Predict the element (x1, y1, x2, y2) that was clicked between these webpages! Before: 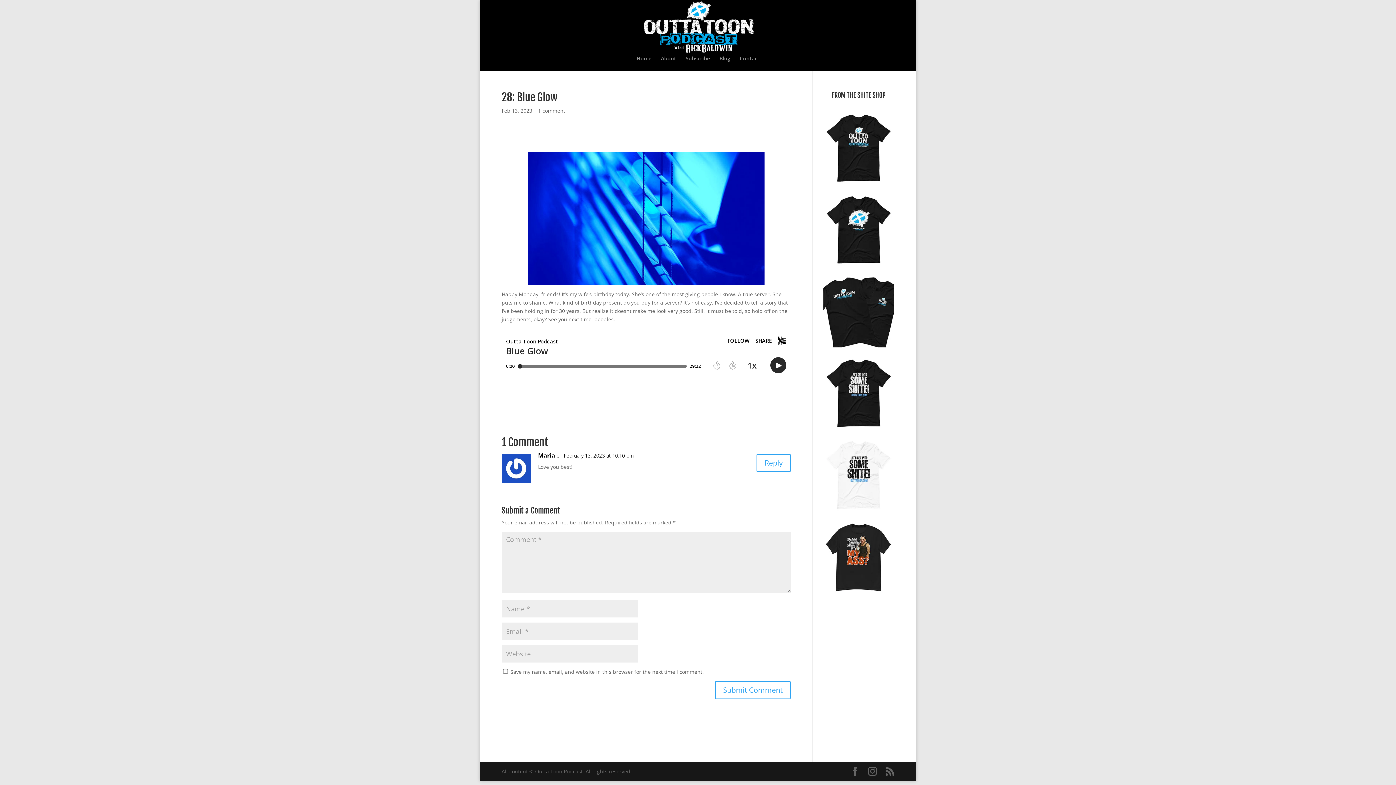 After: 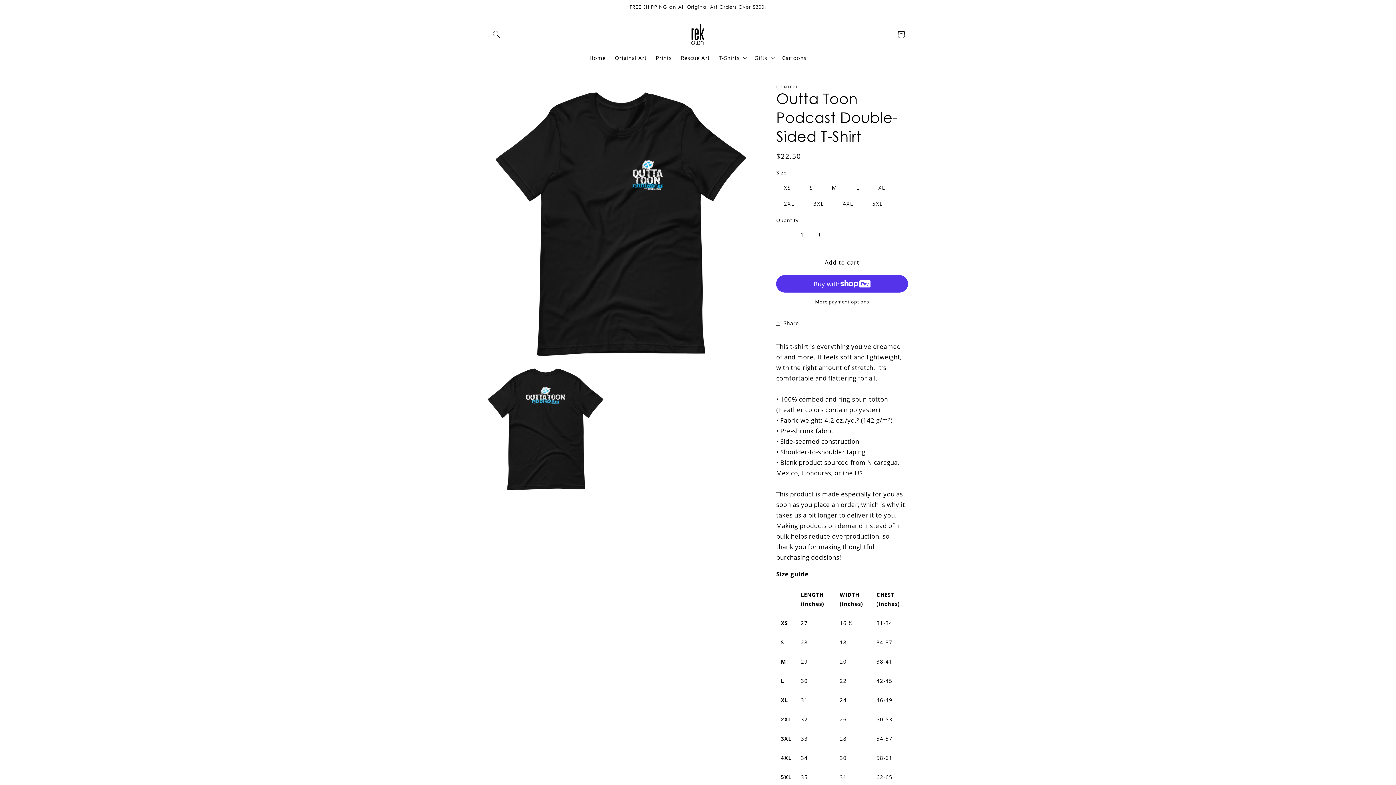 Action: bbox: (823, 276, 894, 347)